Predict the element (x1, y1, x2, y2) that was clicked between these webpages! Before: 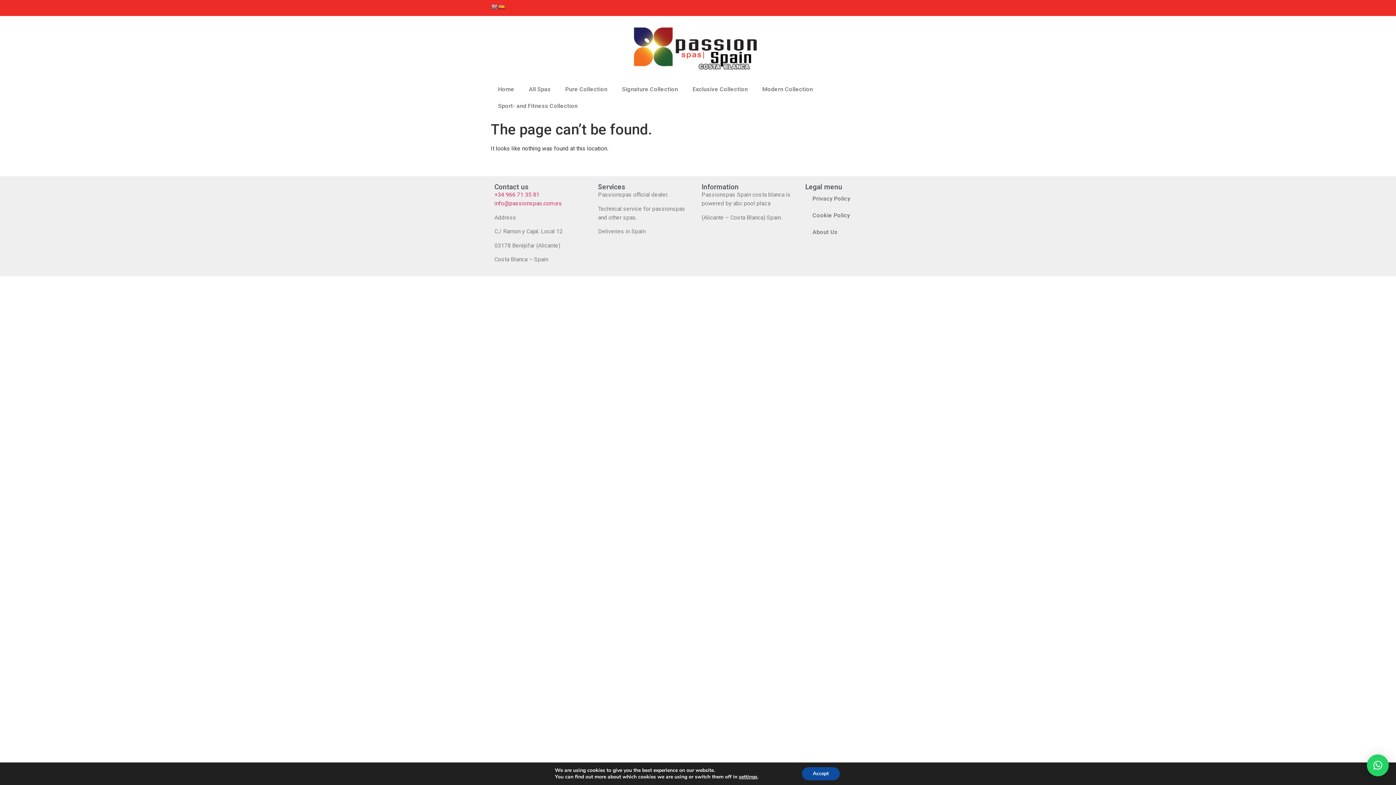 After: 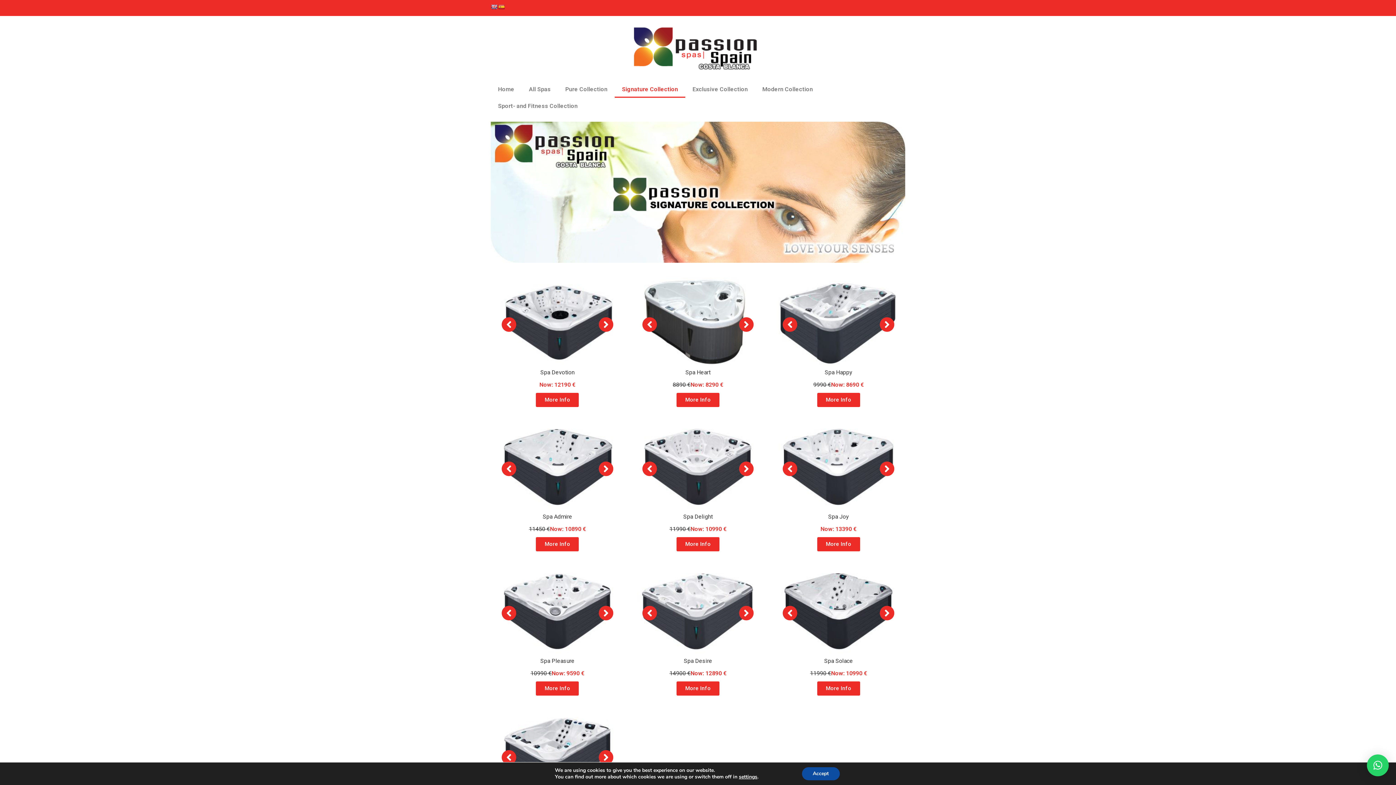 Action: label: Signature Collection bbox: (614, 81, 685, 97)